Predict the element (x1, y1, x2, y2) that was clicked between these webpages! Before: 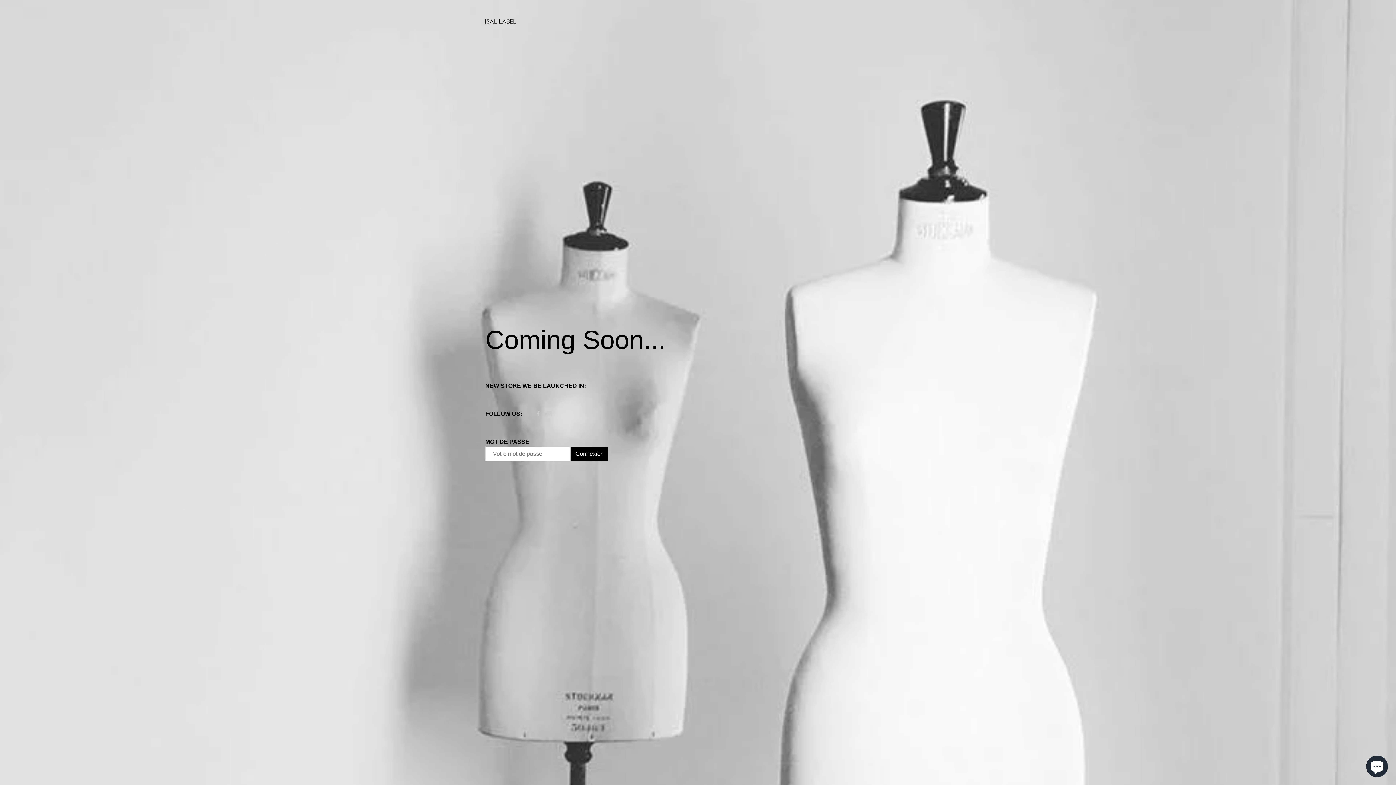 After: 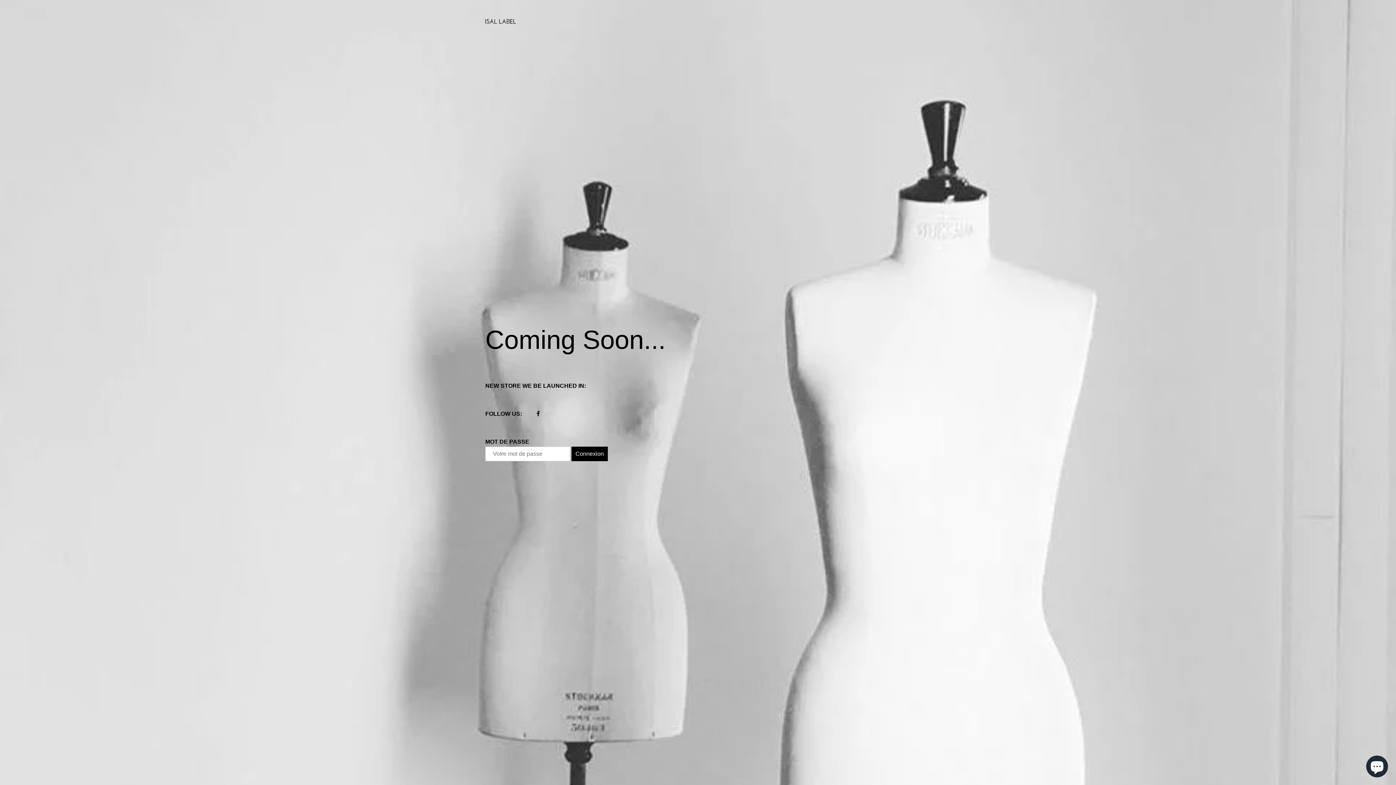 Action: bbox: (533, 410, 543, 416)